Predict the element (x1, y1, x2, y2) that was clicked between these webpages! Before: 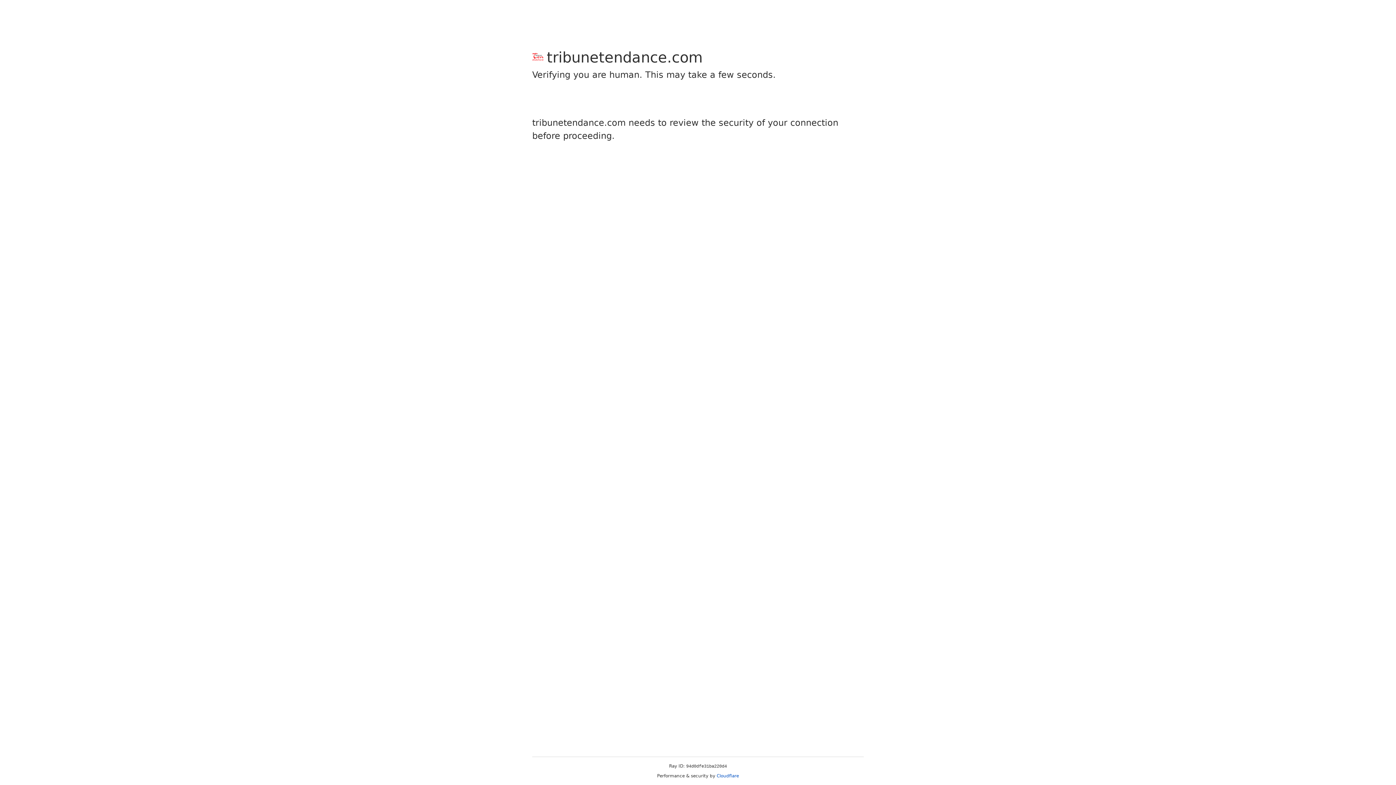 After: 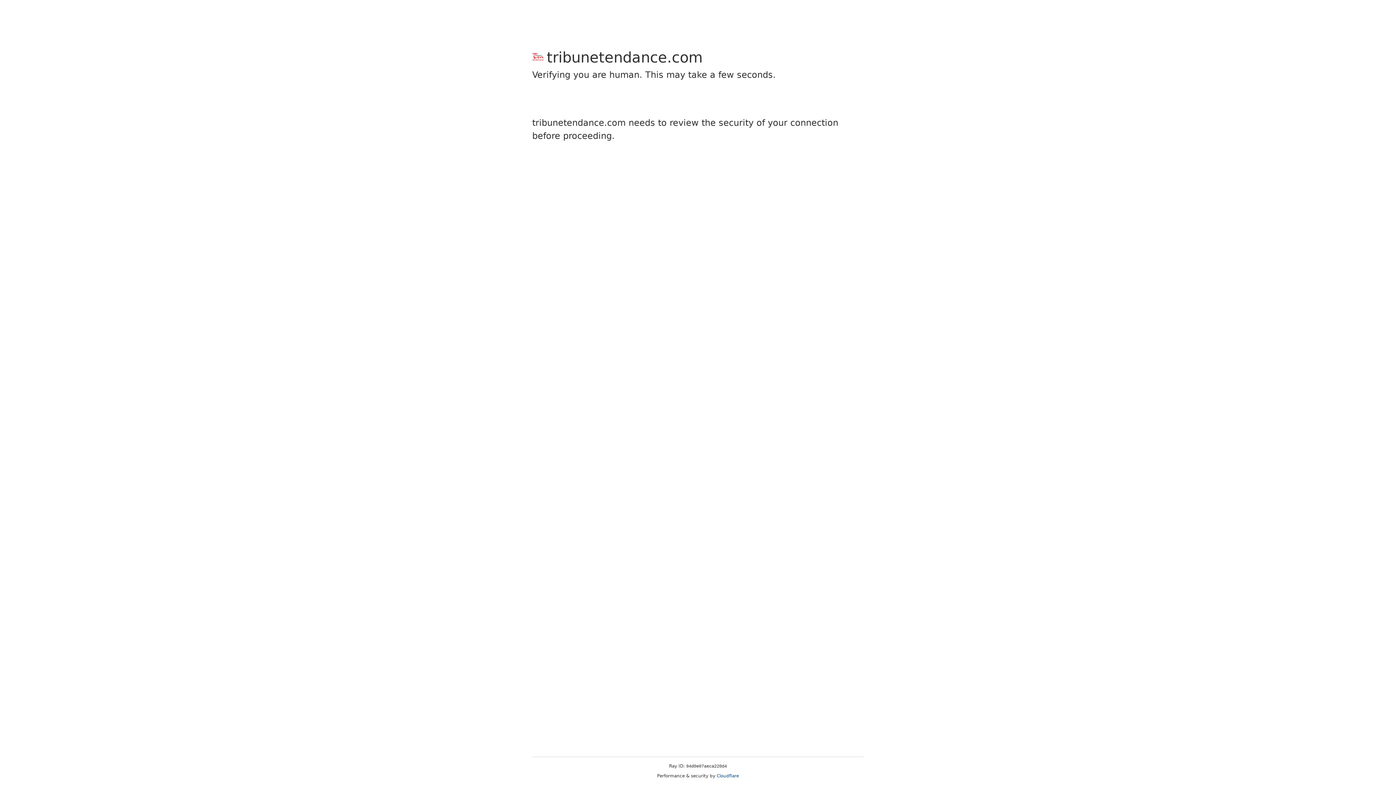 Action: bbox: (716, 773, 739, 778) label: Cloudflare